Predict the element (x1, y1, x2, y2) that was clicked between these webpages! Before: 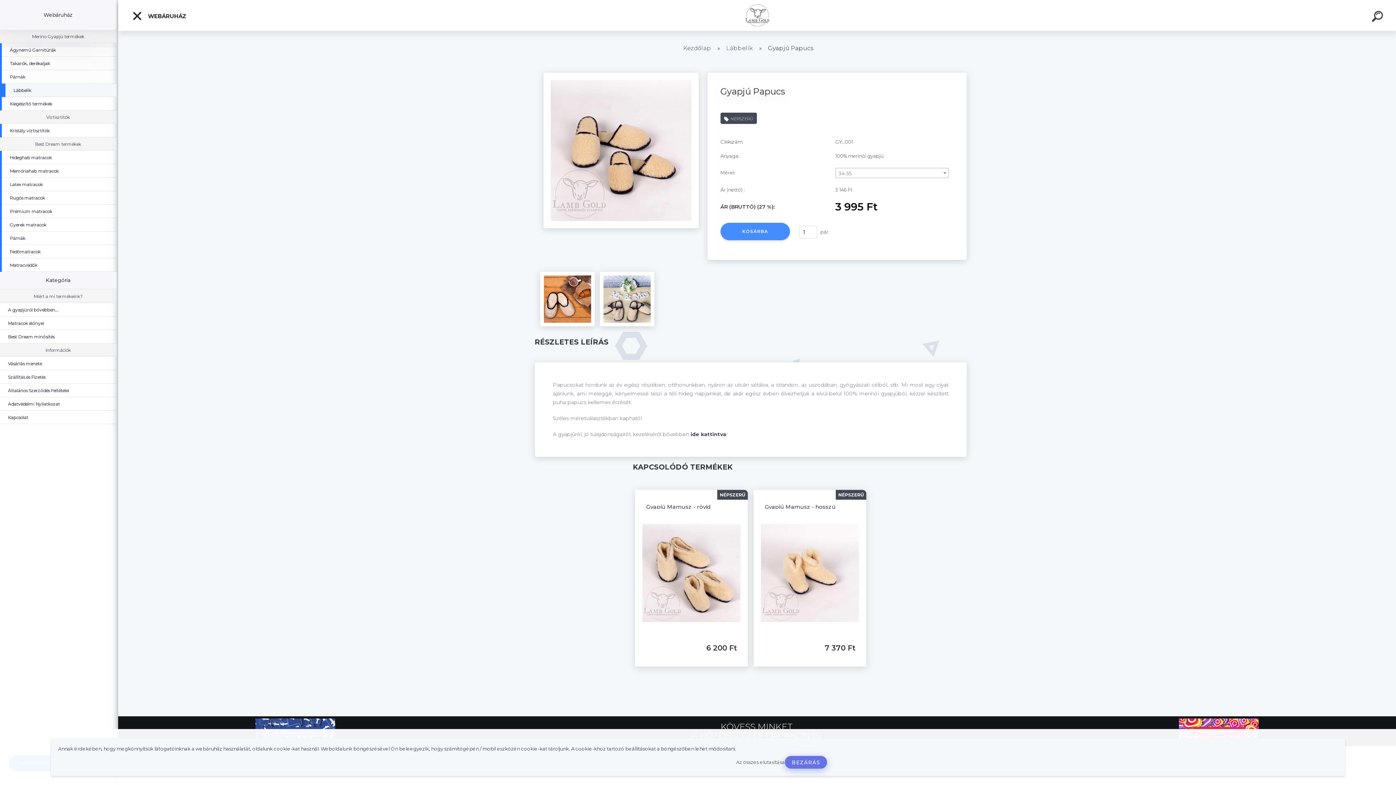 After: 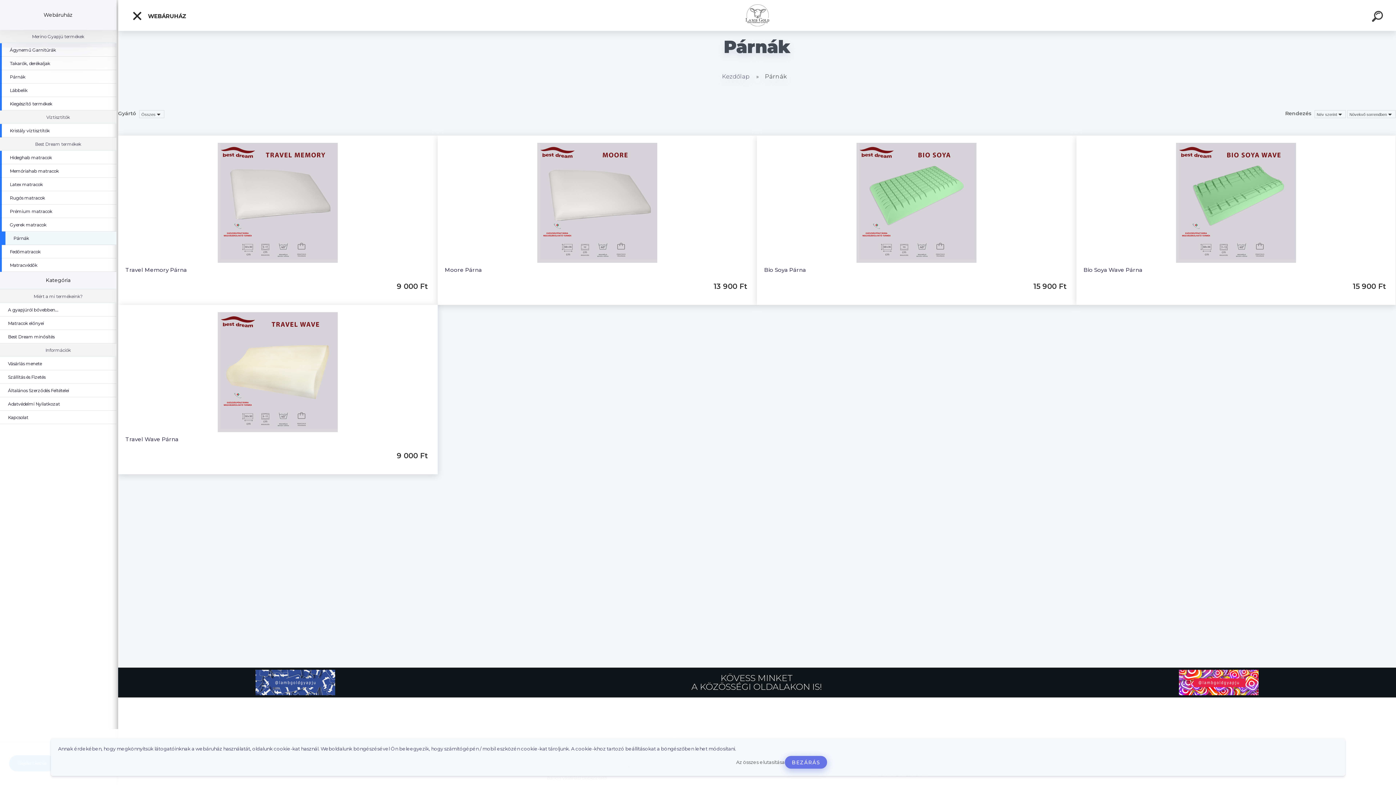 Action: bbox: (0, 231, 33, 245) label: Párnák